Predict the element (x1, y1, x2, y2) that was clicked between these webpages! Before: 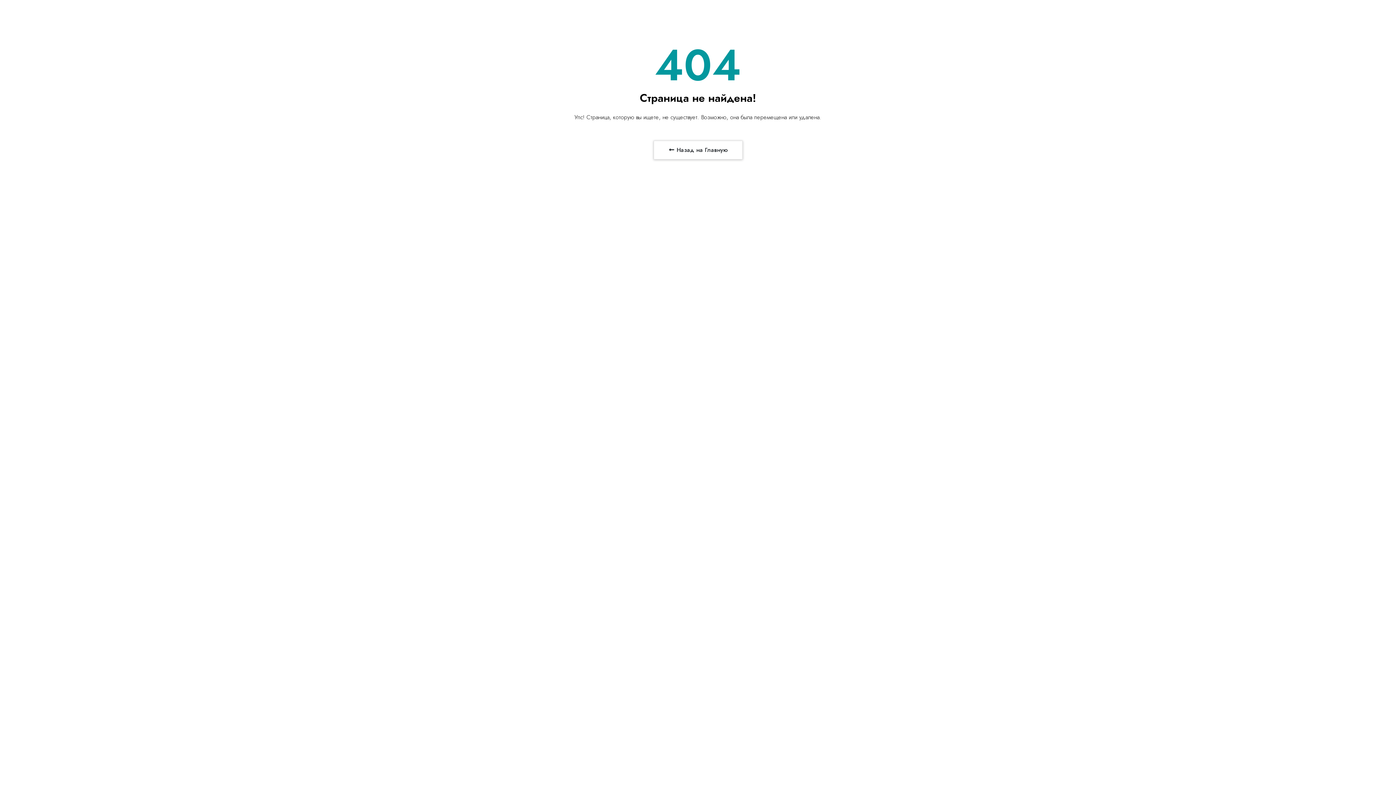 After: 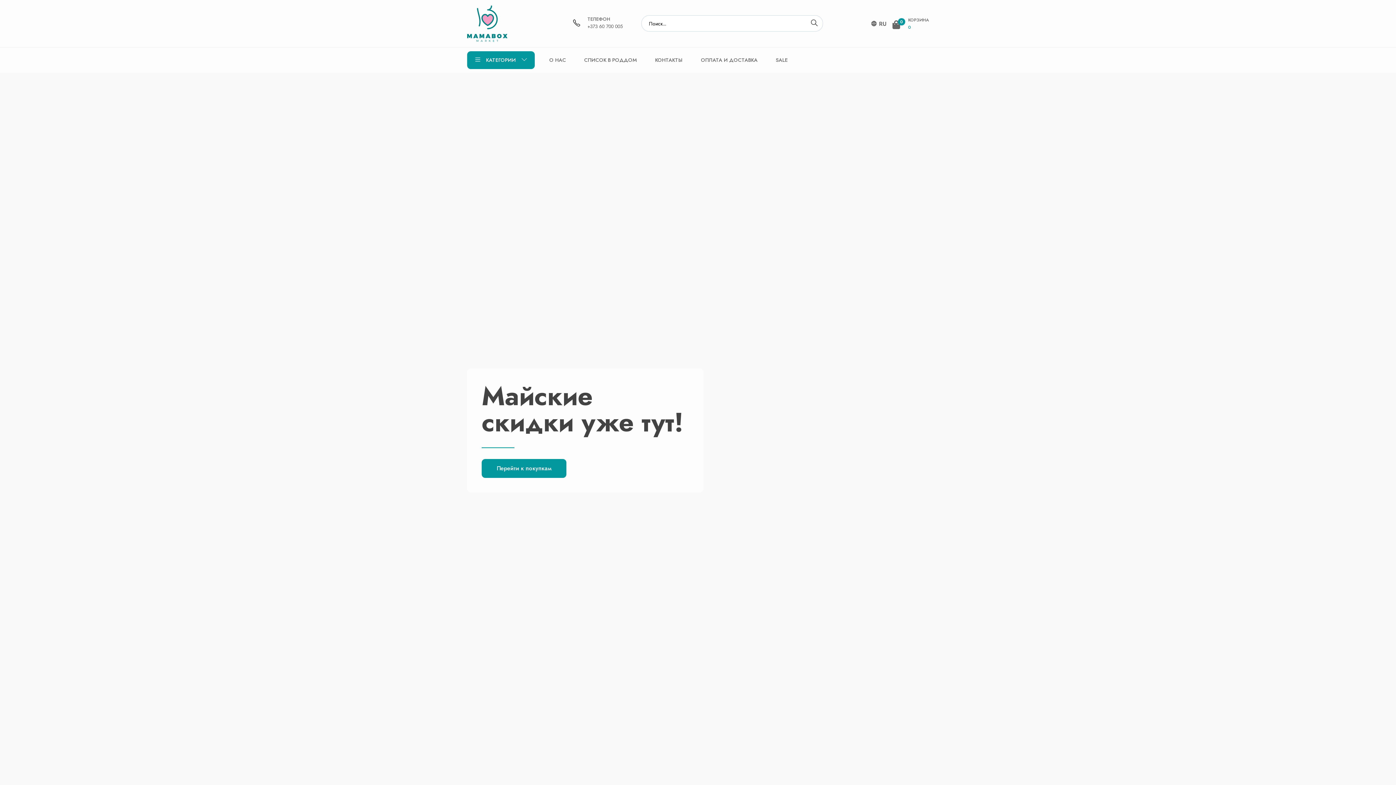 Action: bbox: (653, 140, 742, 159) label:  Назад на Главную